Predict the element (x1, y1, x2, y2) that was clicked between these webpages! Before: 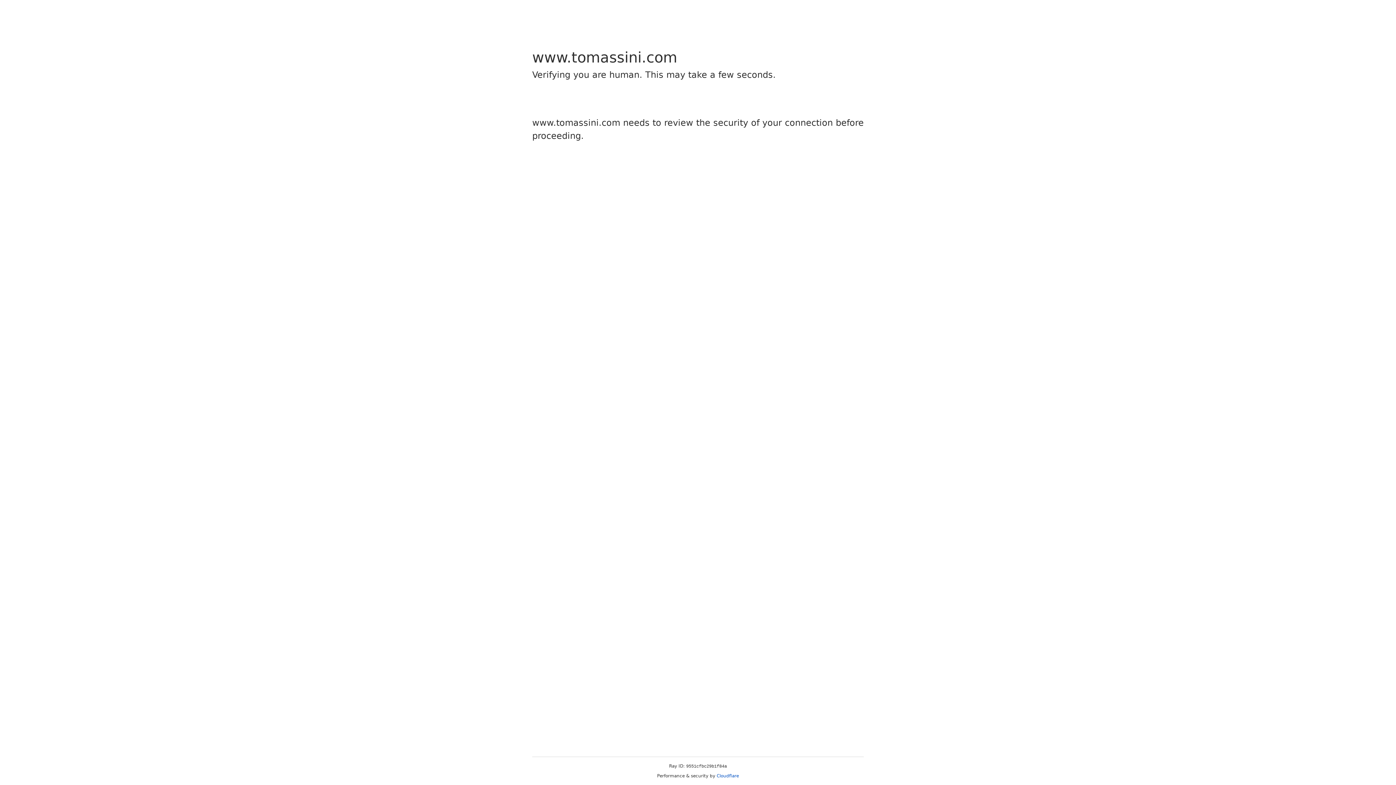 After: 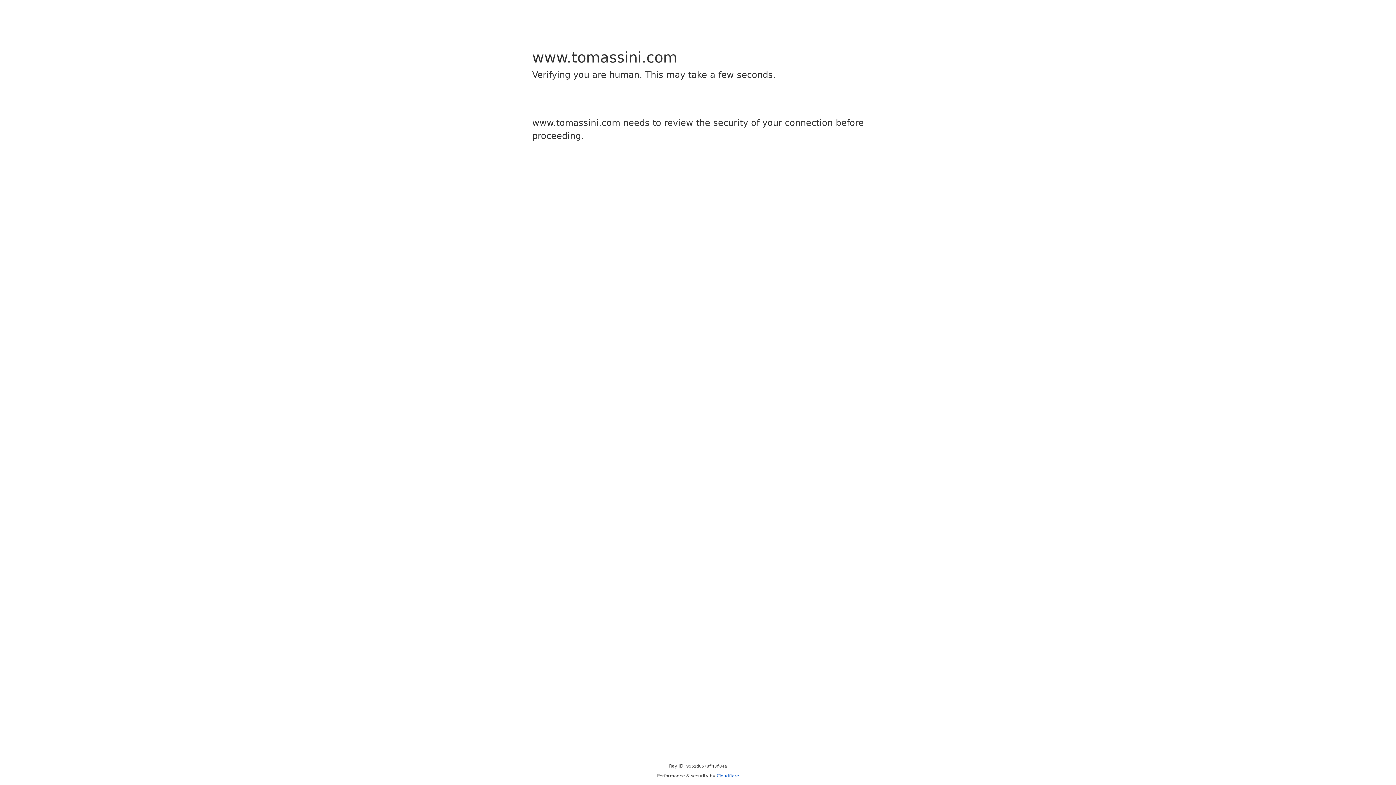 Action: bbox: (716, 773, 739, 778) label: Cloudflare